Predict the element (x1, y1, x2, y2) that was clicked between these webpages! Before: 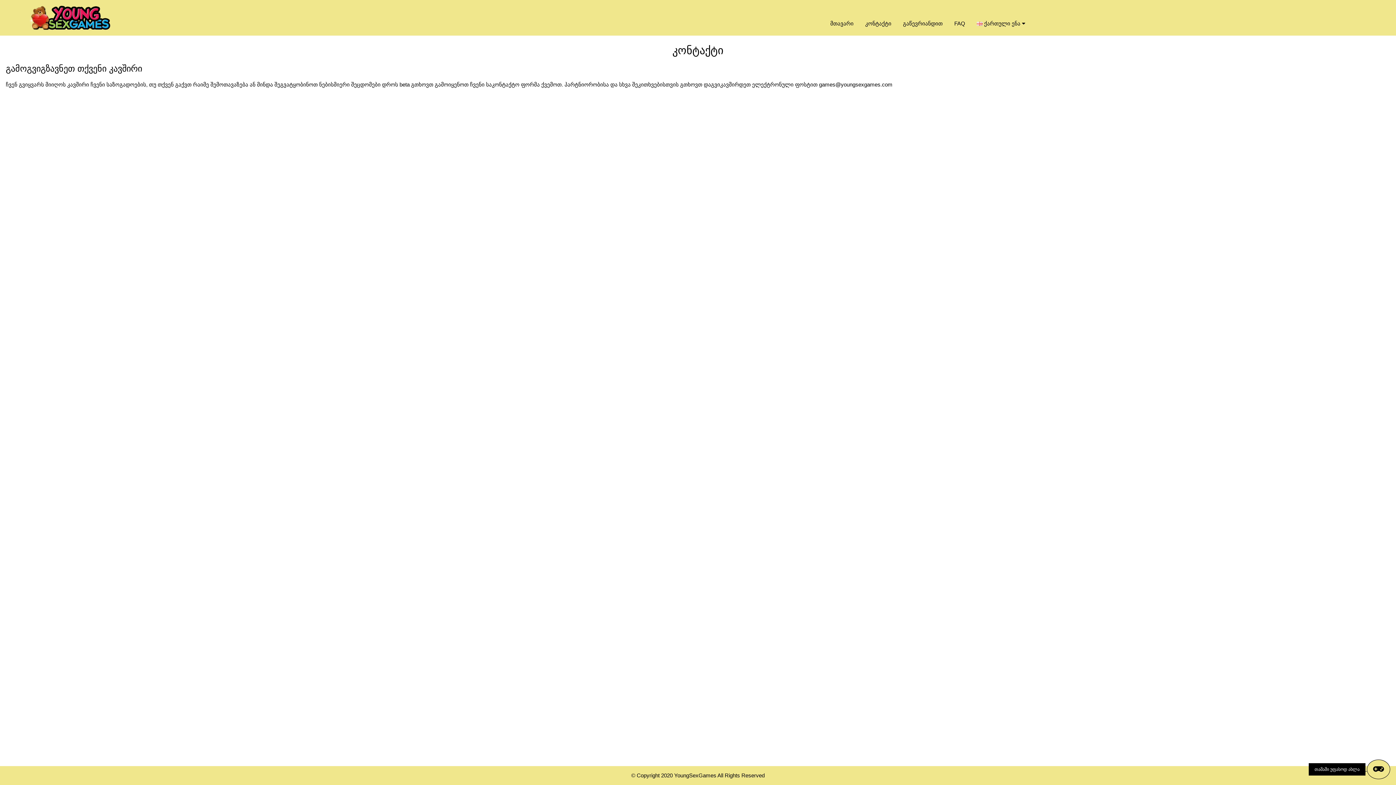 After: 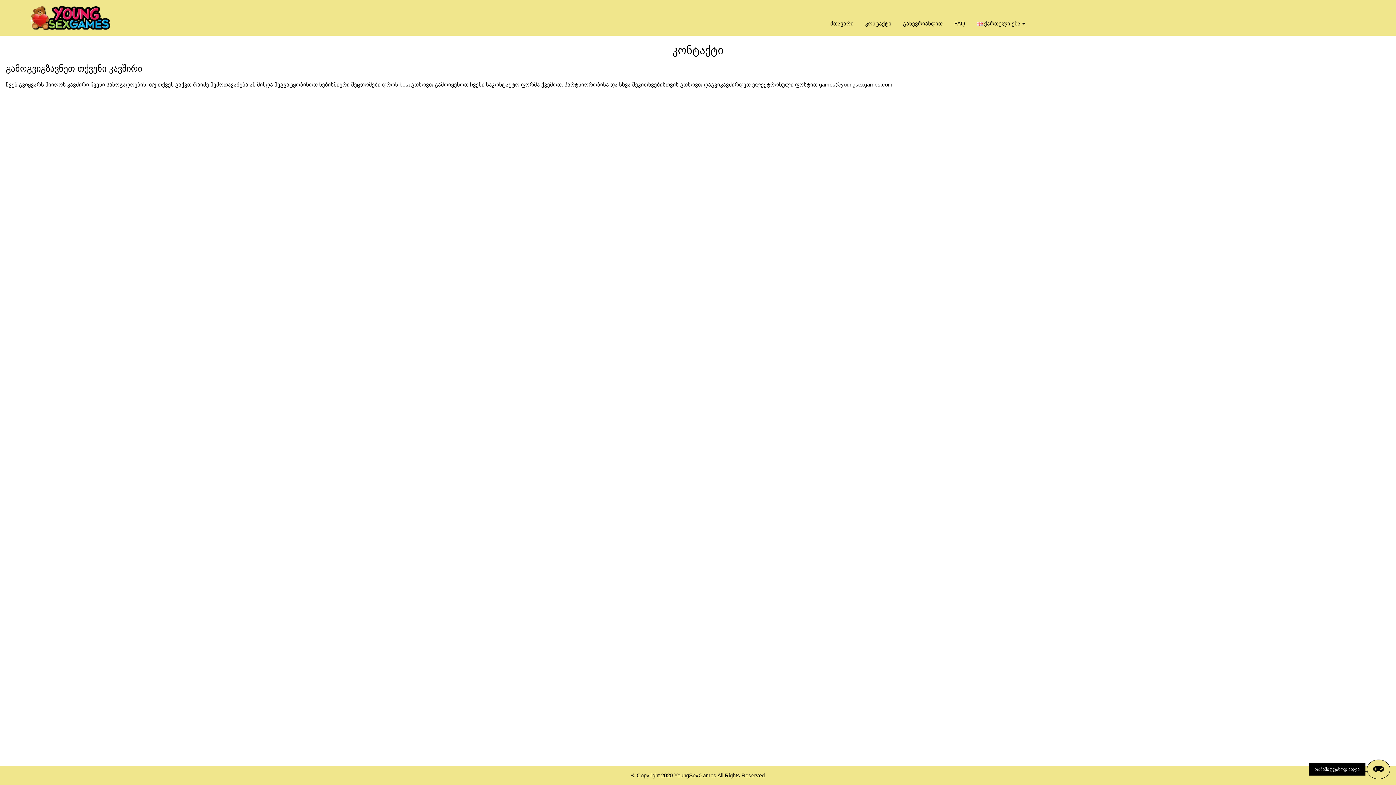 Action: label: კონტაქტი bbox: (859, 13, 897, 33)